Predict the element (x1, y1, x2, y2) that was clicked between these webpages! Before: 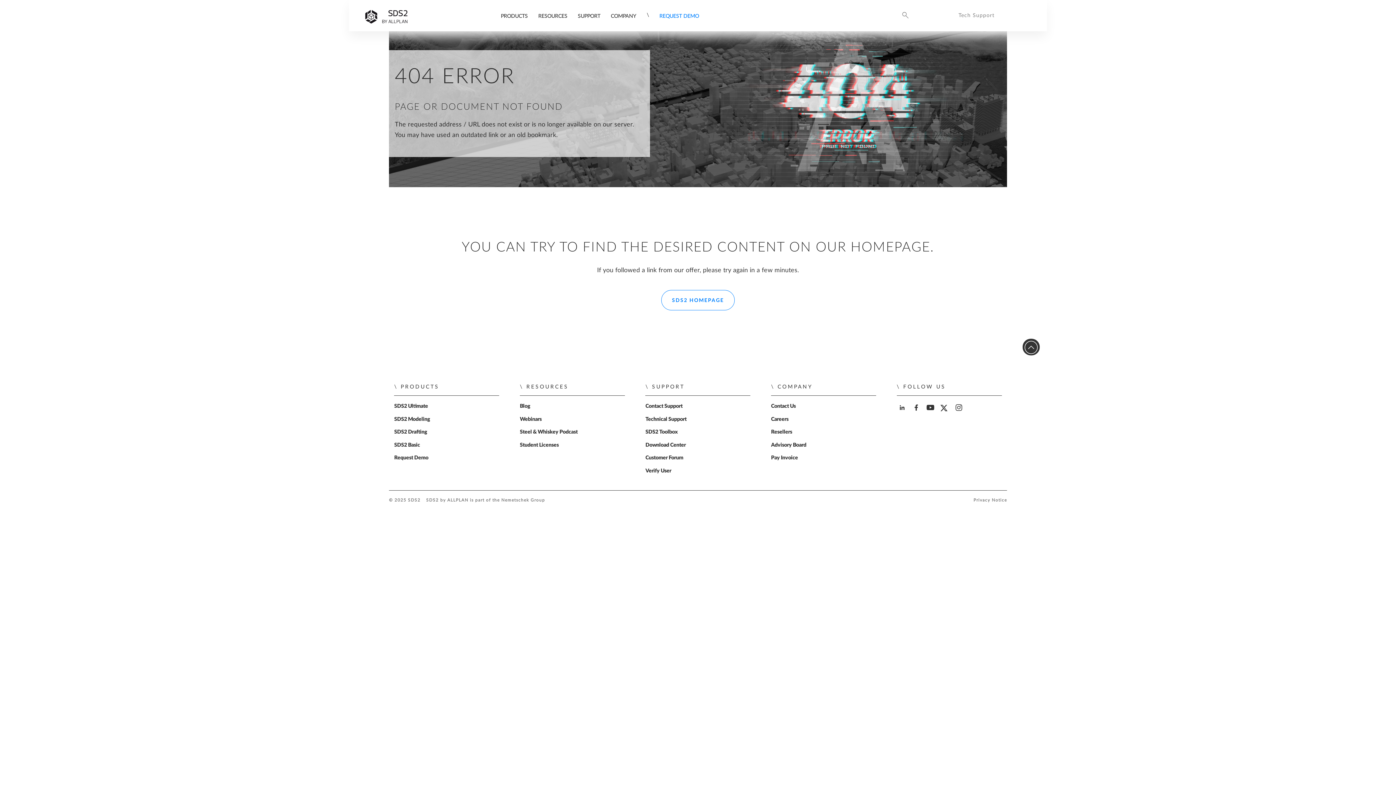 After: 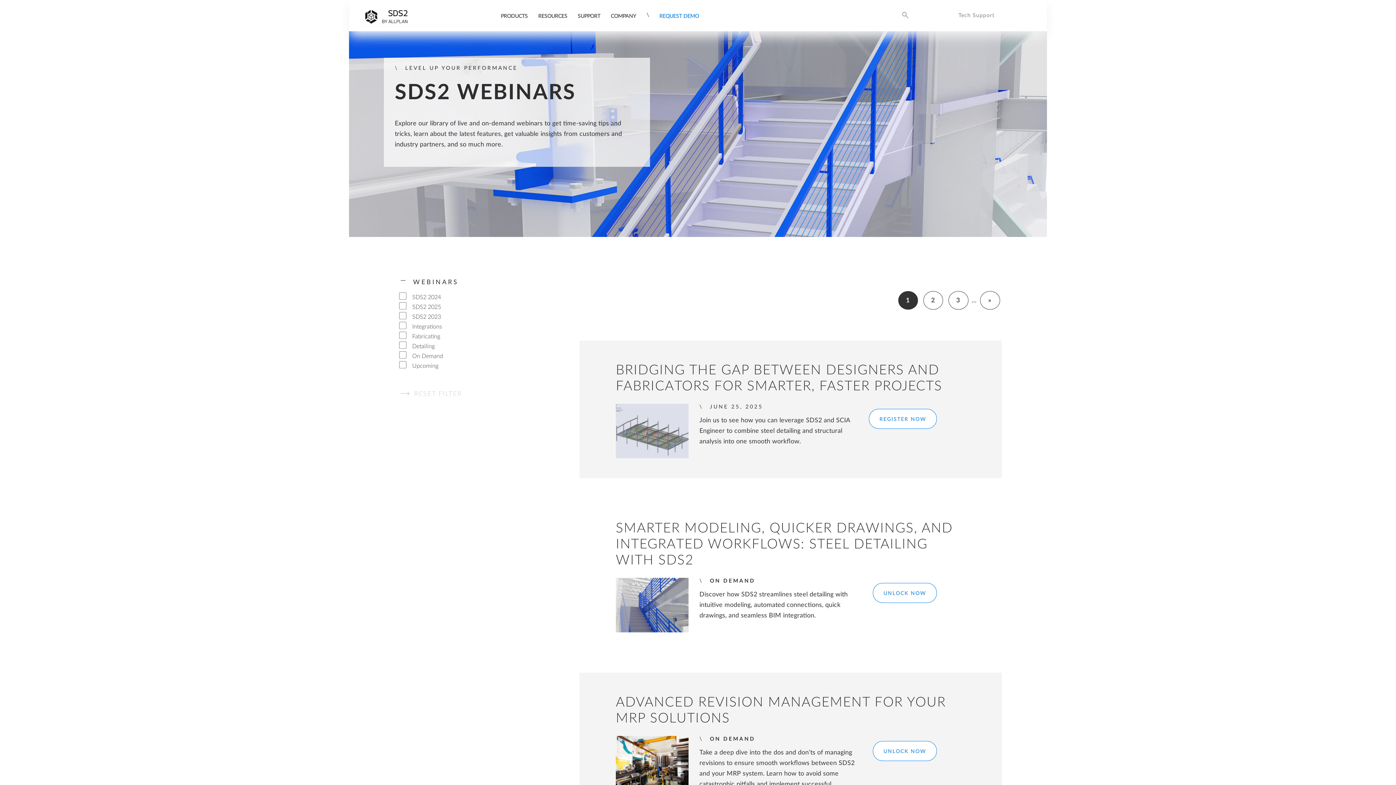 Action: bbox: (519, 416, 625, 424) label: Webinars